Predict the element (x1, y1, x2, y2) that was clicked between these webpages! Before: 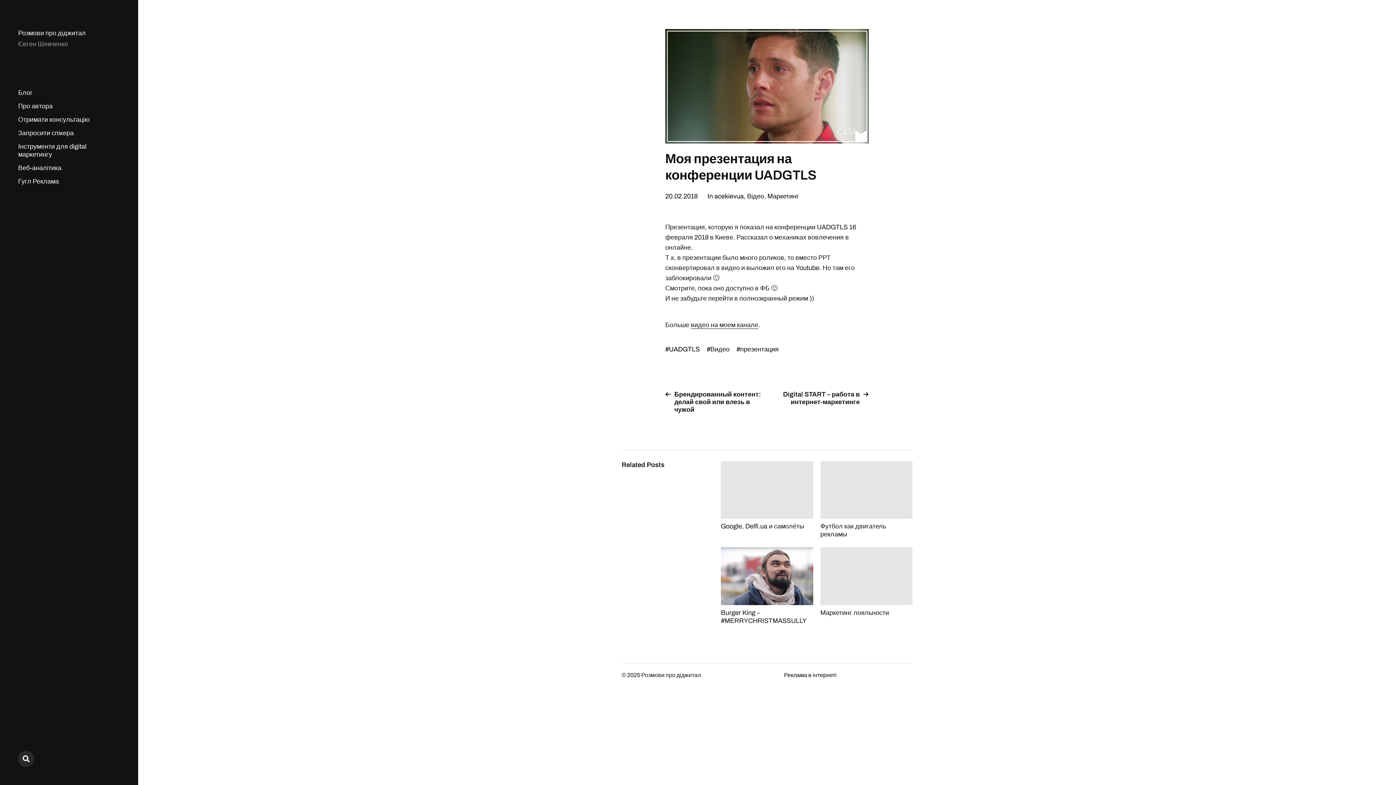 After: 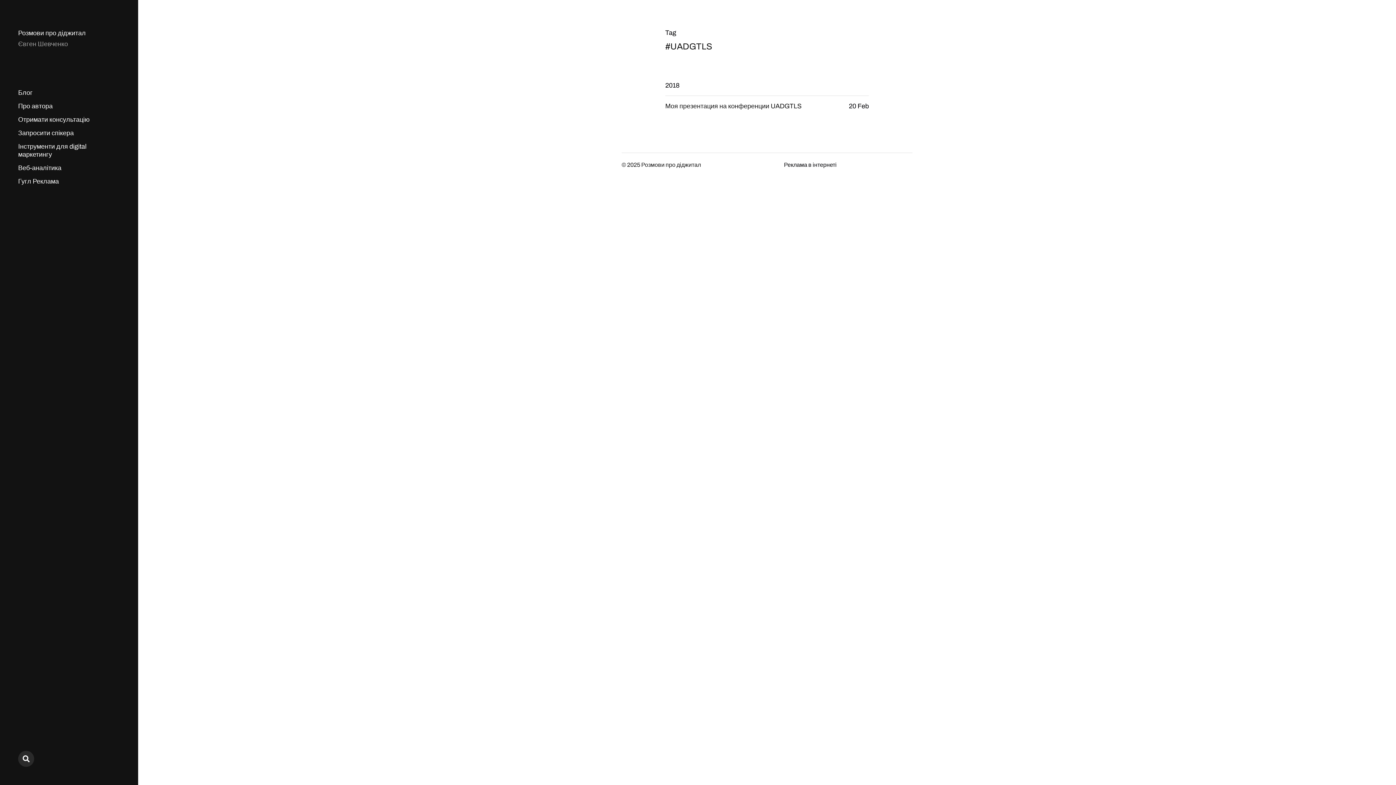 Action: bbox: (669, 345, 700, 353) label: UADGTLS